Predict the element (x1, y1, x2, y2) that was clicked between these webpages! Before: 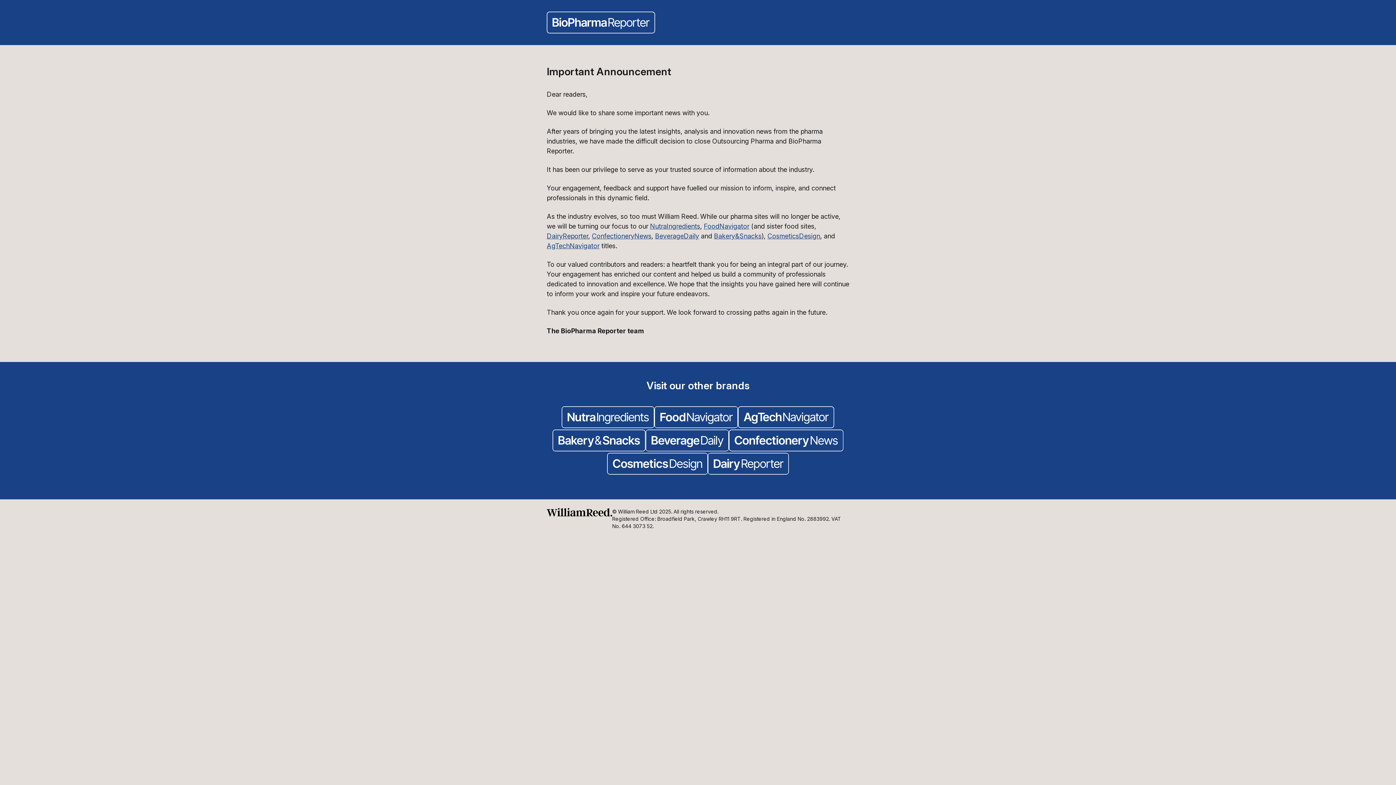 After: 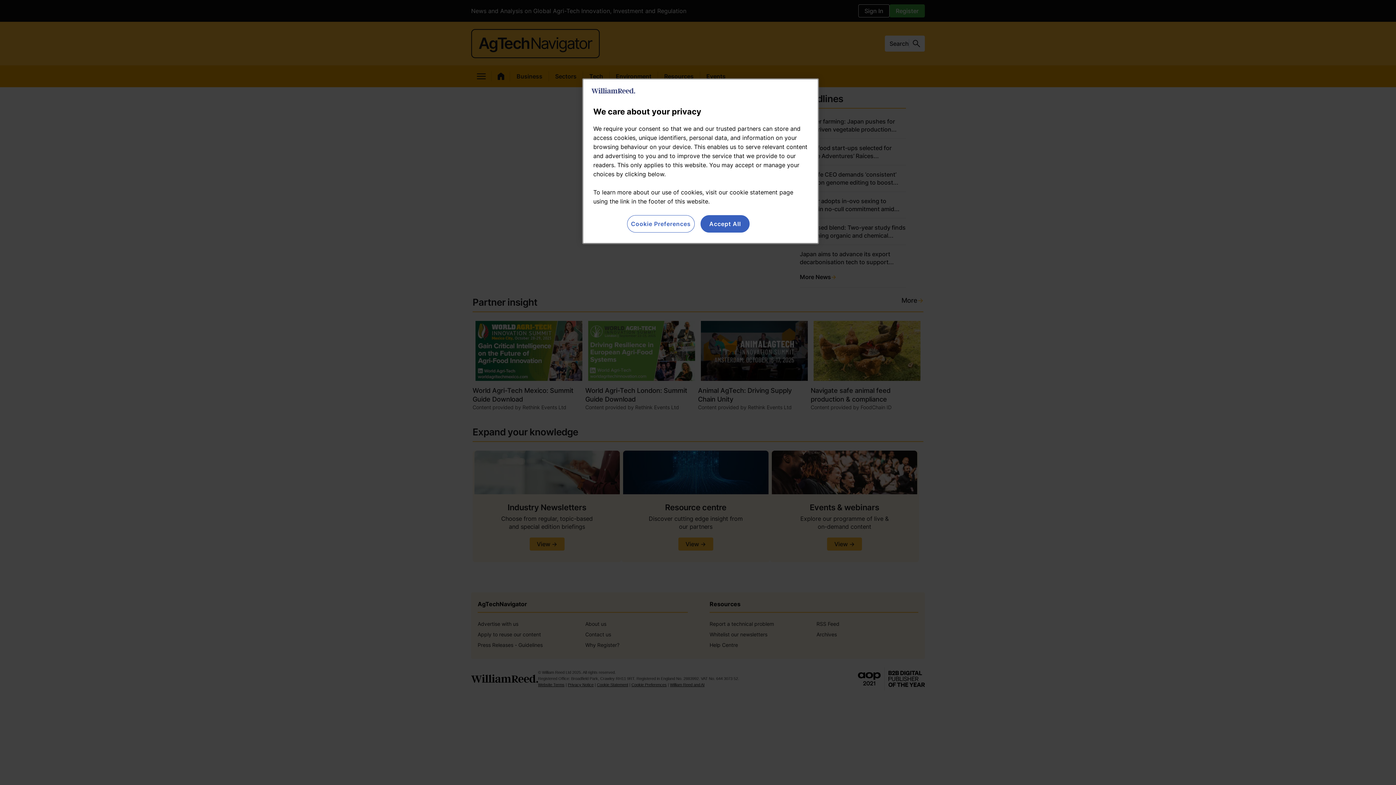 Action: bbox: (738, 406, 834, 429)